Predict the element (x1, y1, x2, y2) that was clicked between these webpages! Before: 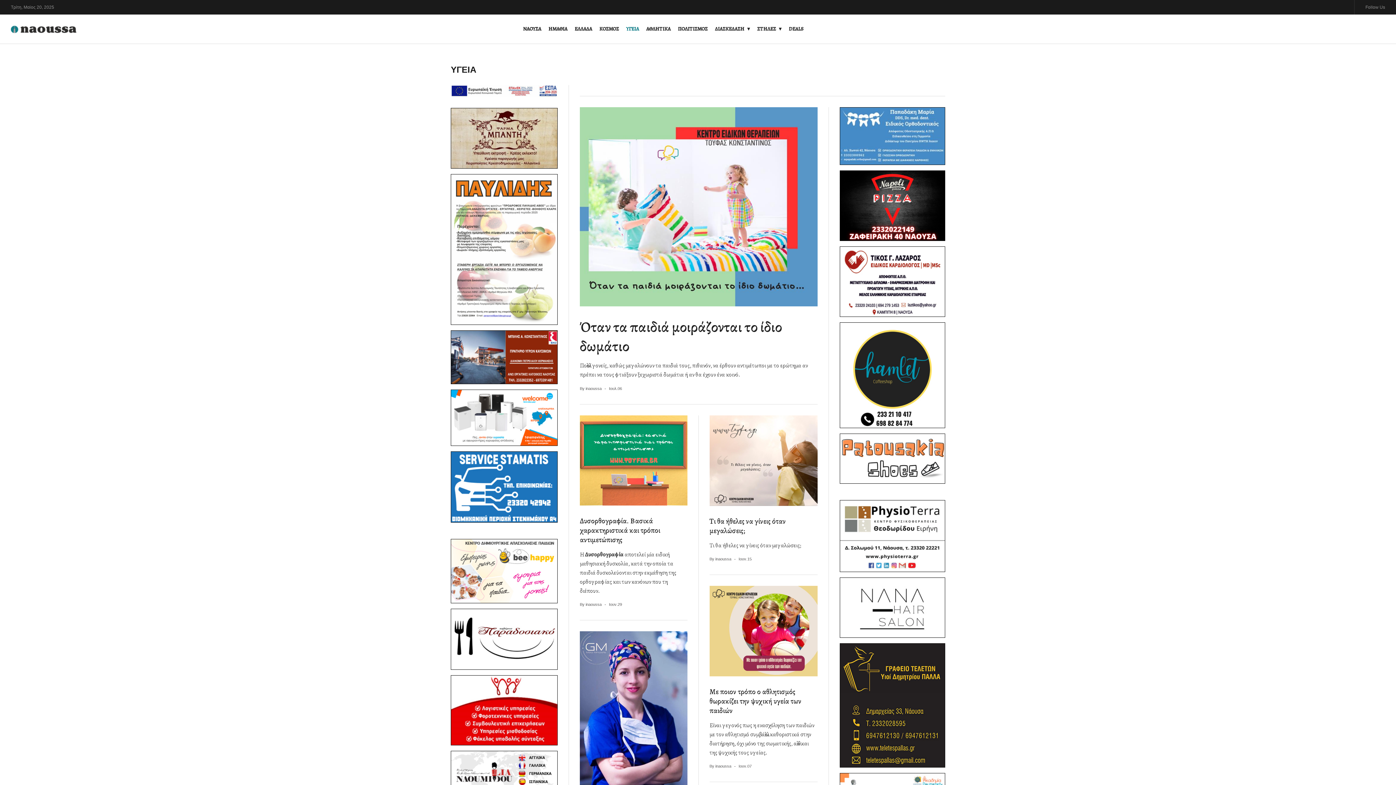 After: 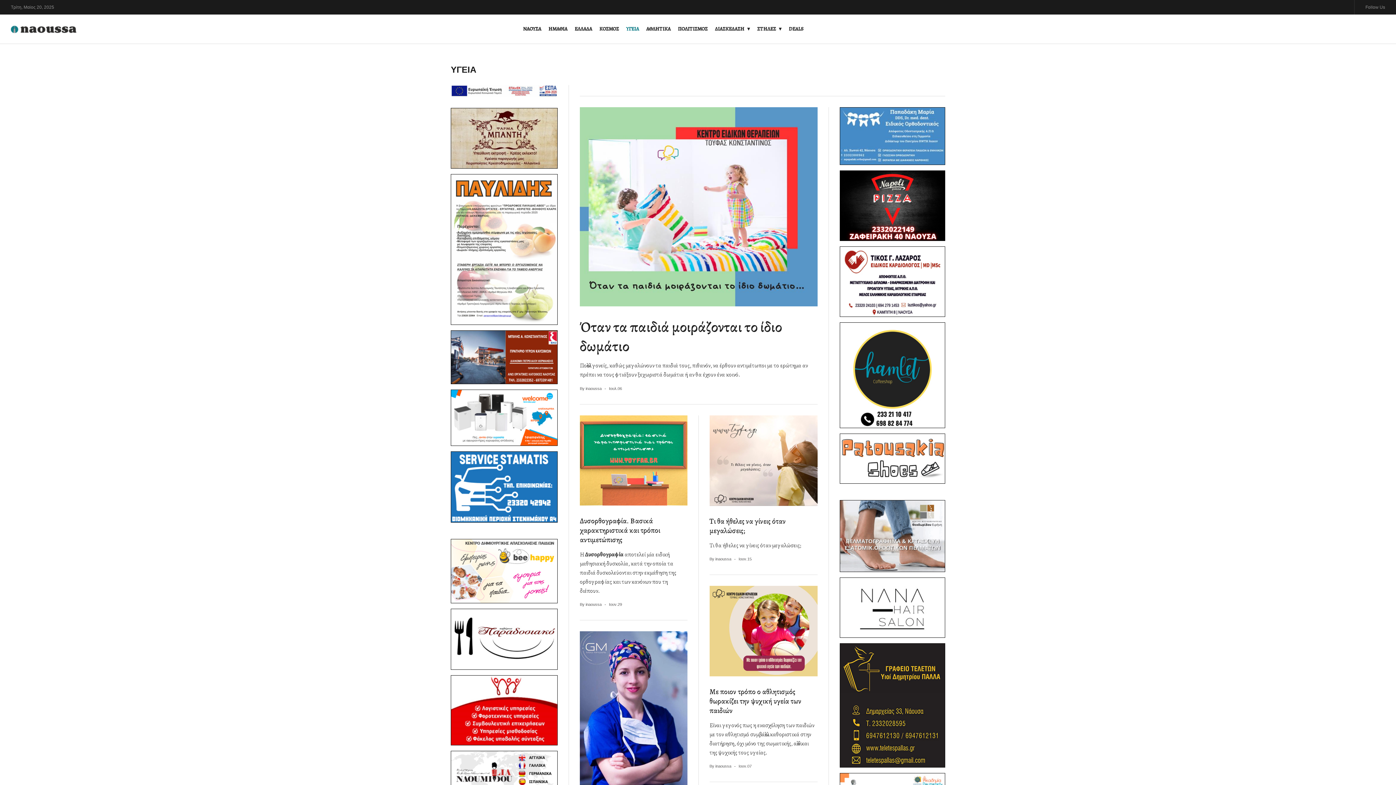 Action: bbox: (450, 539, 557, 603)